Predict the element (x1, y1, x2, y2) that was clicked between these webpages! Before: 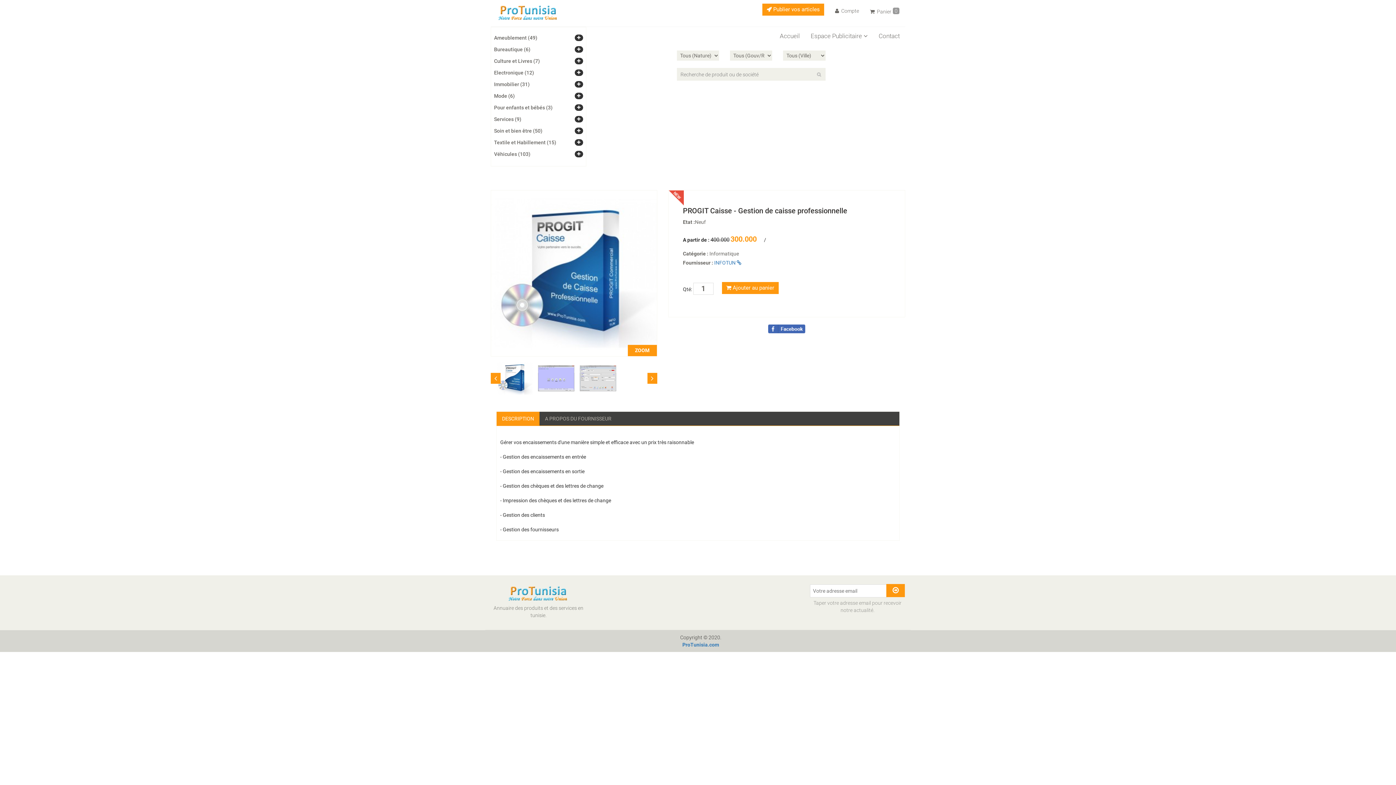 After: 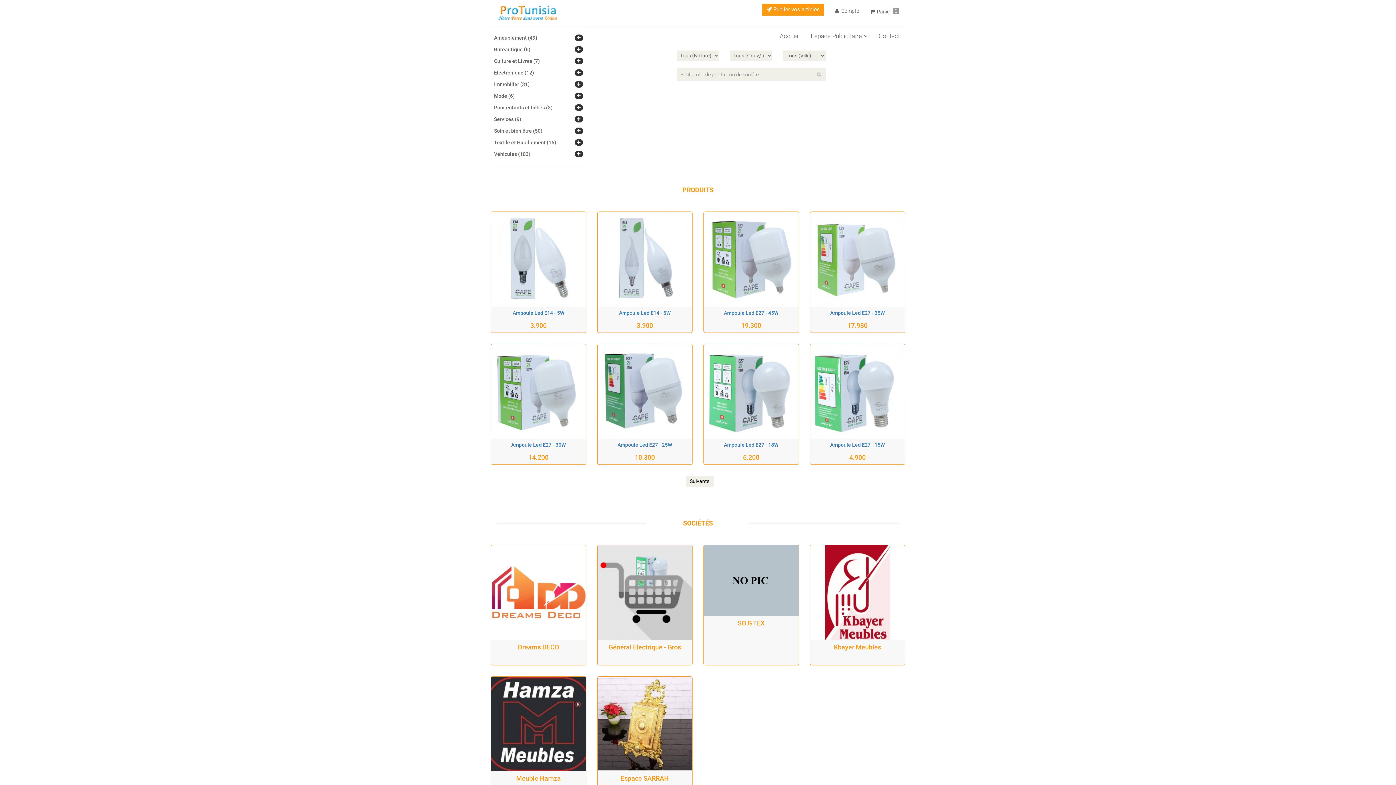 Action: bbox: (494, 34, 537, 40) label: Ameublement (49)